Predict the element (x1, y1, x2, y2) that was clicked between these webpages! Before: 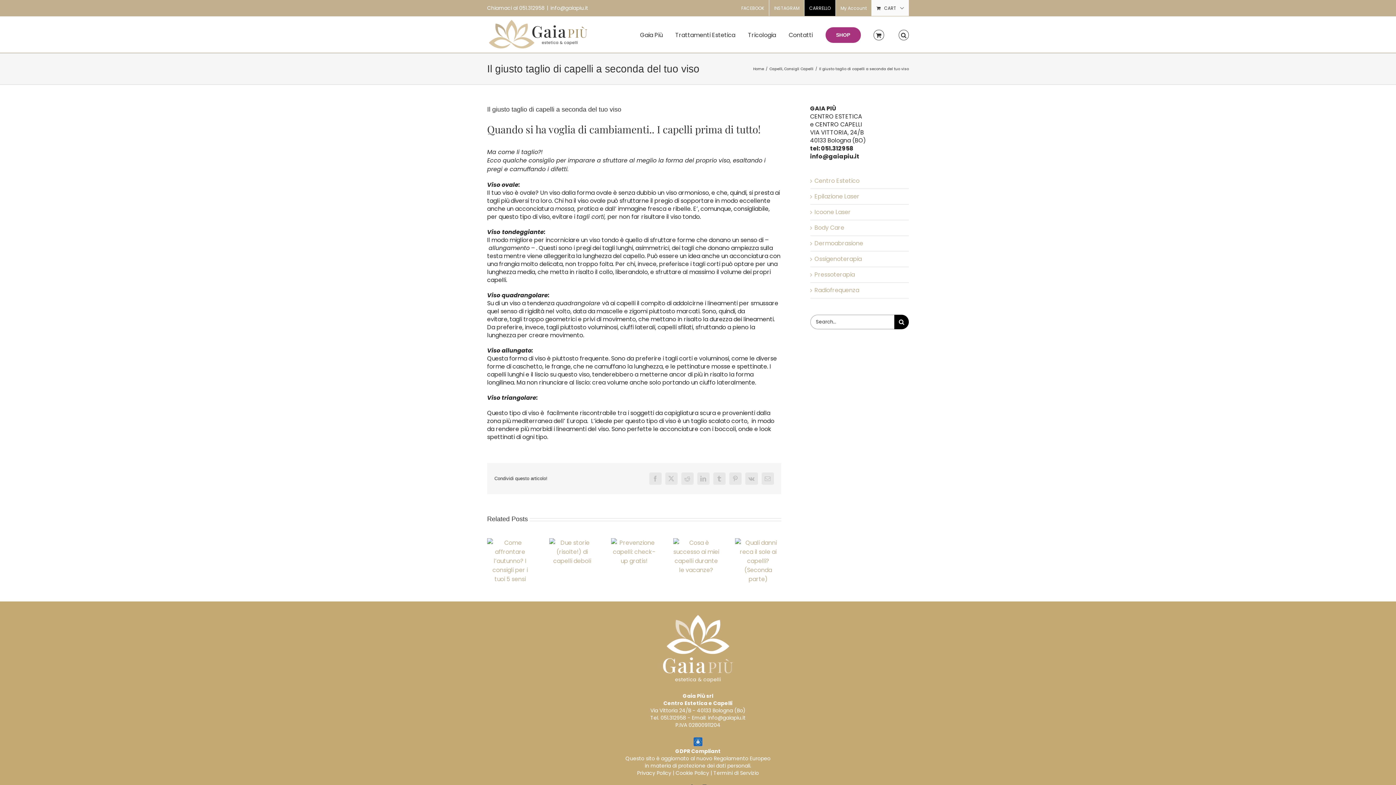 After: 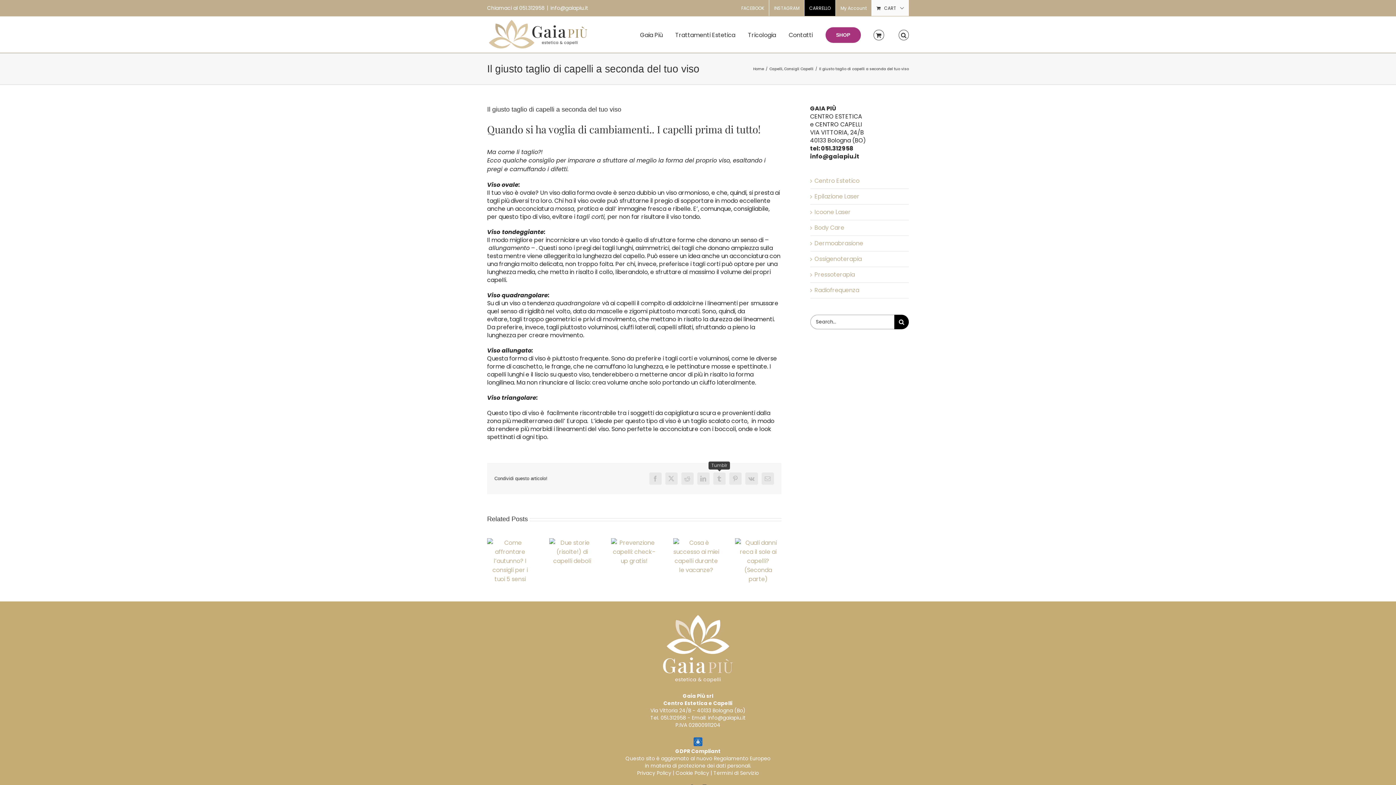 Action: bbox: (713, 472, 725, 485) label: Tumblr